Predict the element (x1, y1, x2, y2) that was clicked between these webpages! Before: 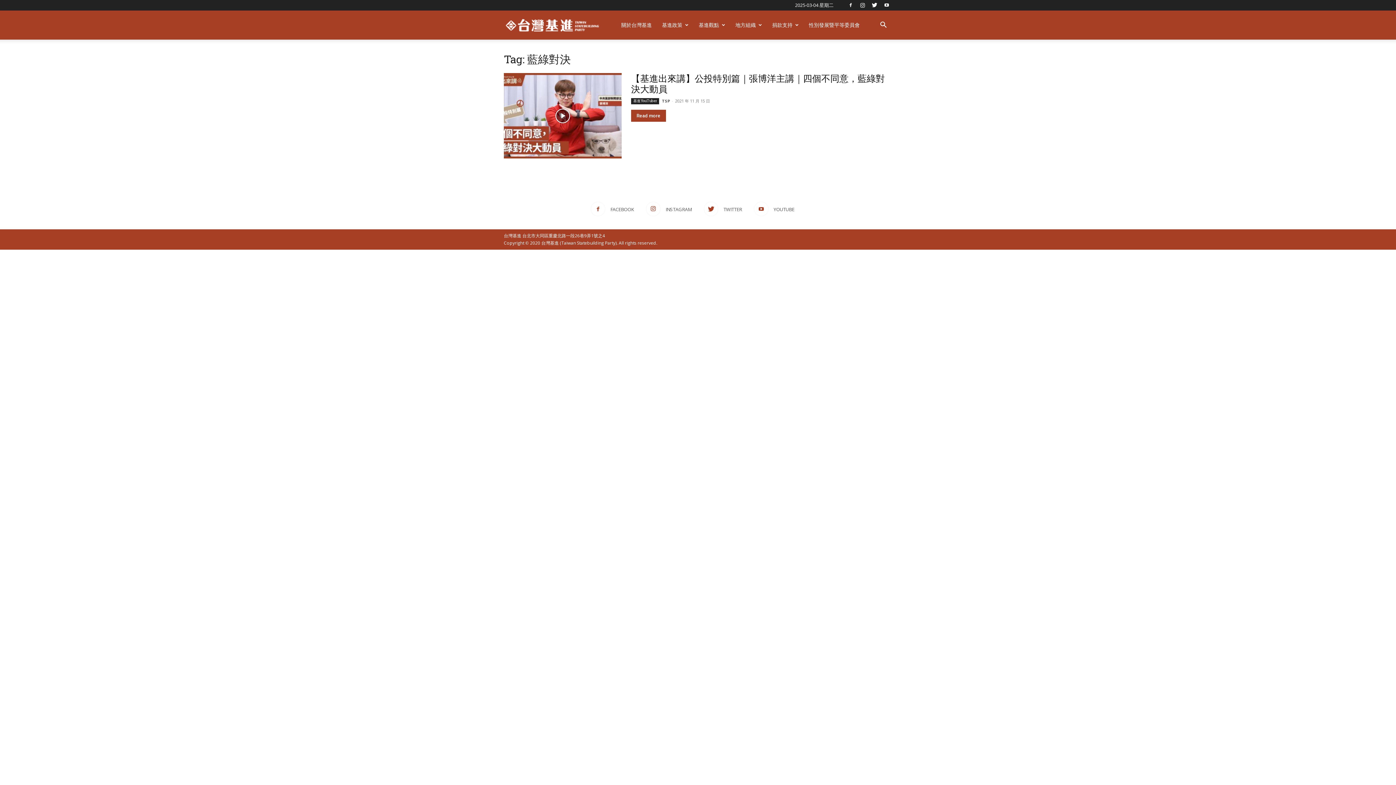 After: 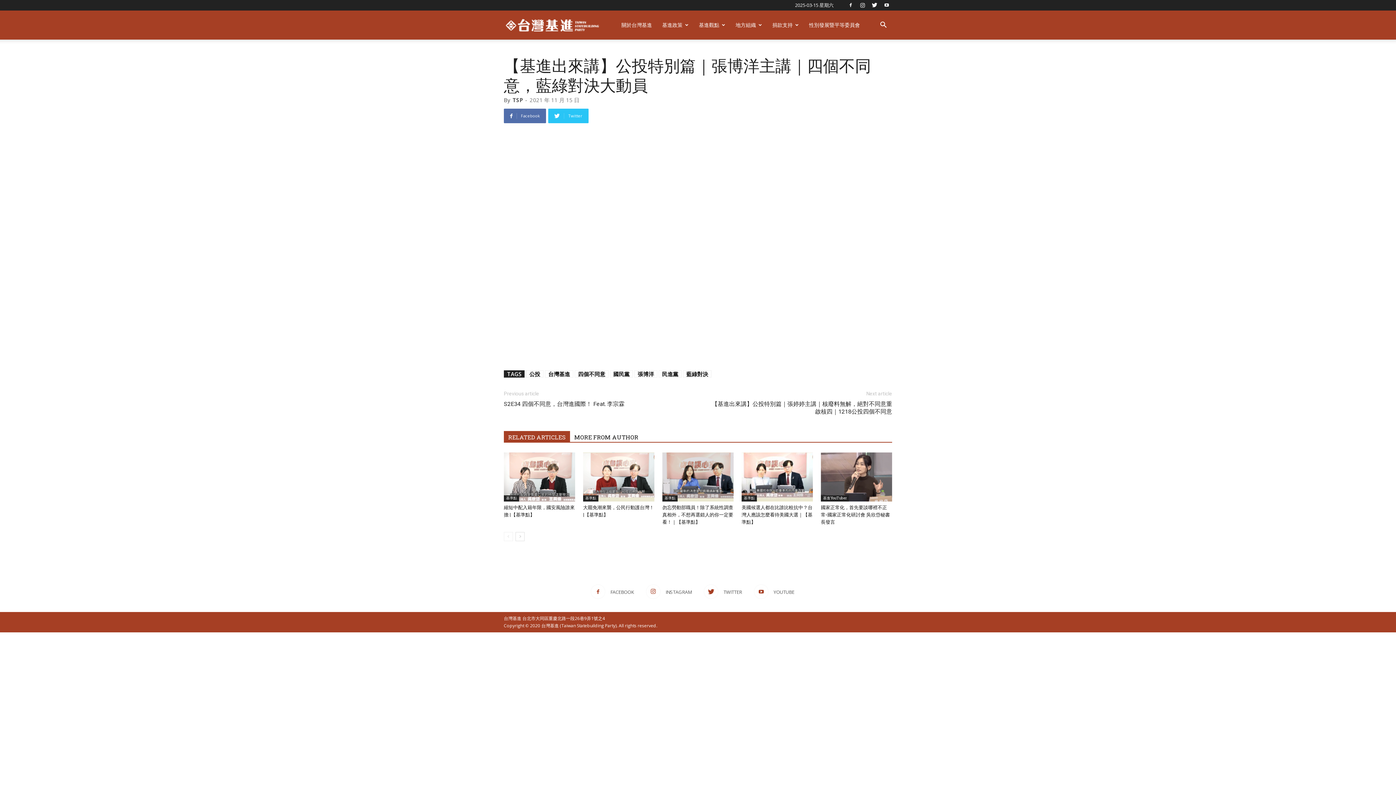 Action: label: Read more bbox: (631, 109, 666, 121)